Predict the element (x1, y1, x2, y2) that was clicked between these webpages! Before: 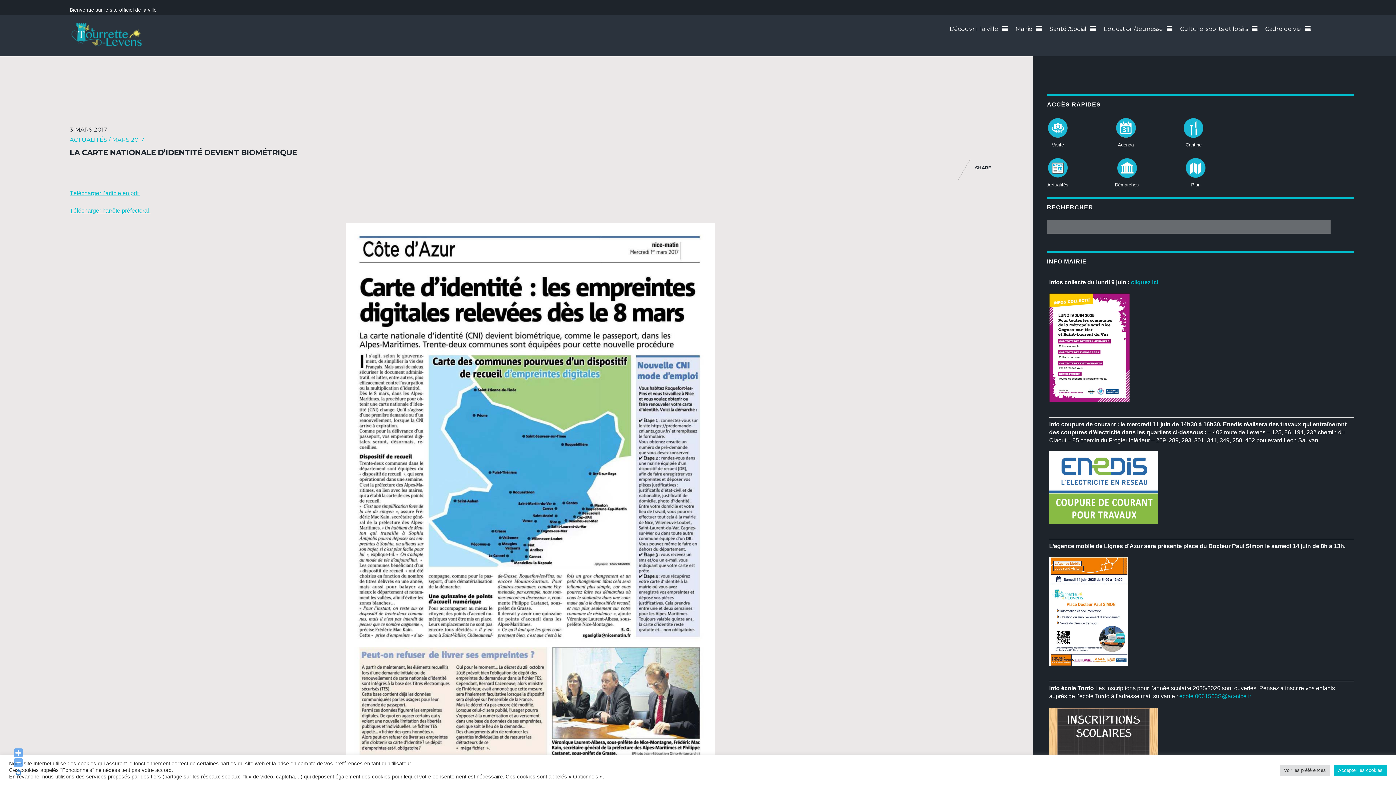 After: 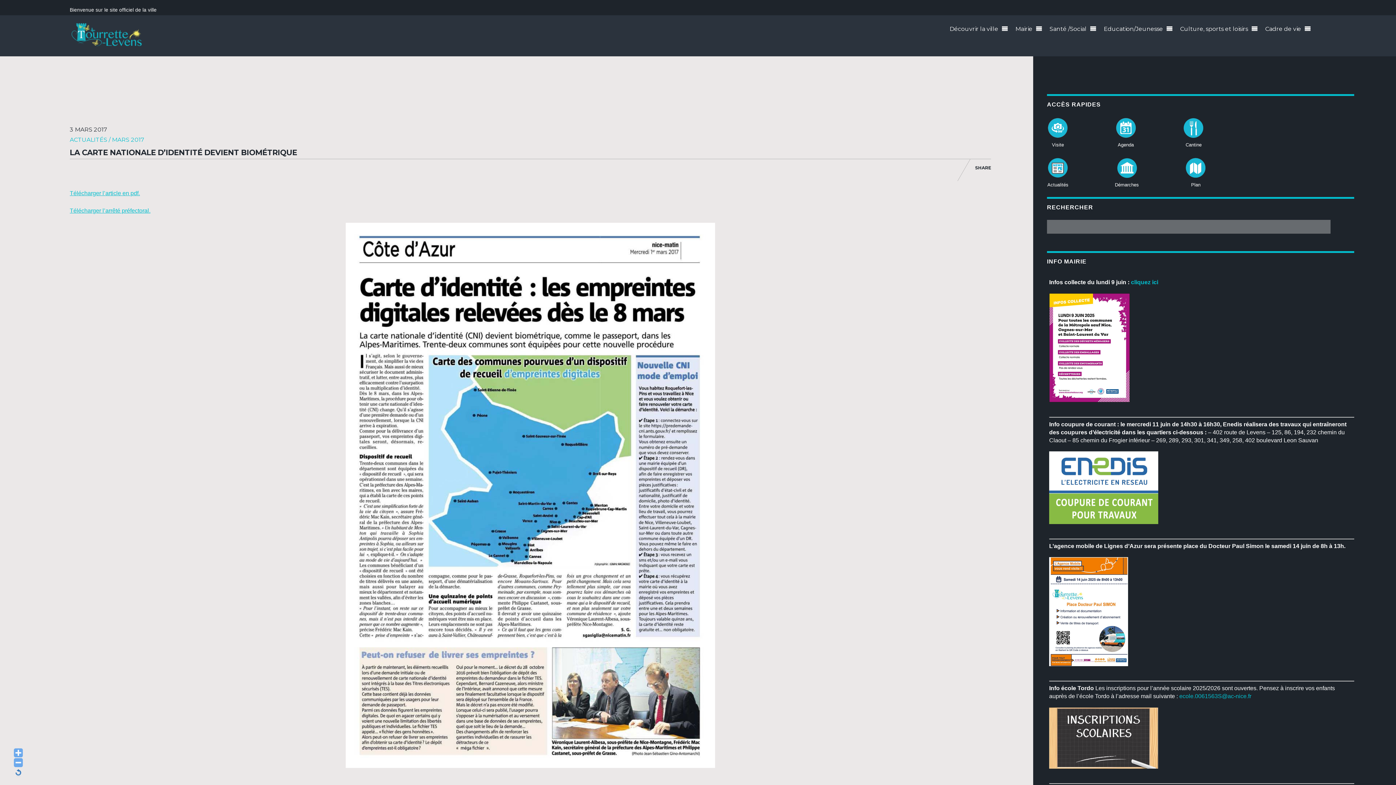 Action: bbox: (1334, 764, 1387, 776) label: Accepter les cookies